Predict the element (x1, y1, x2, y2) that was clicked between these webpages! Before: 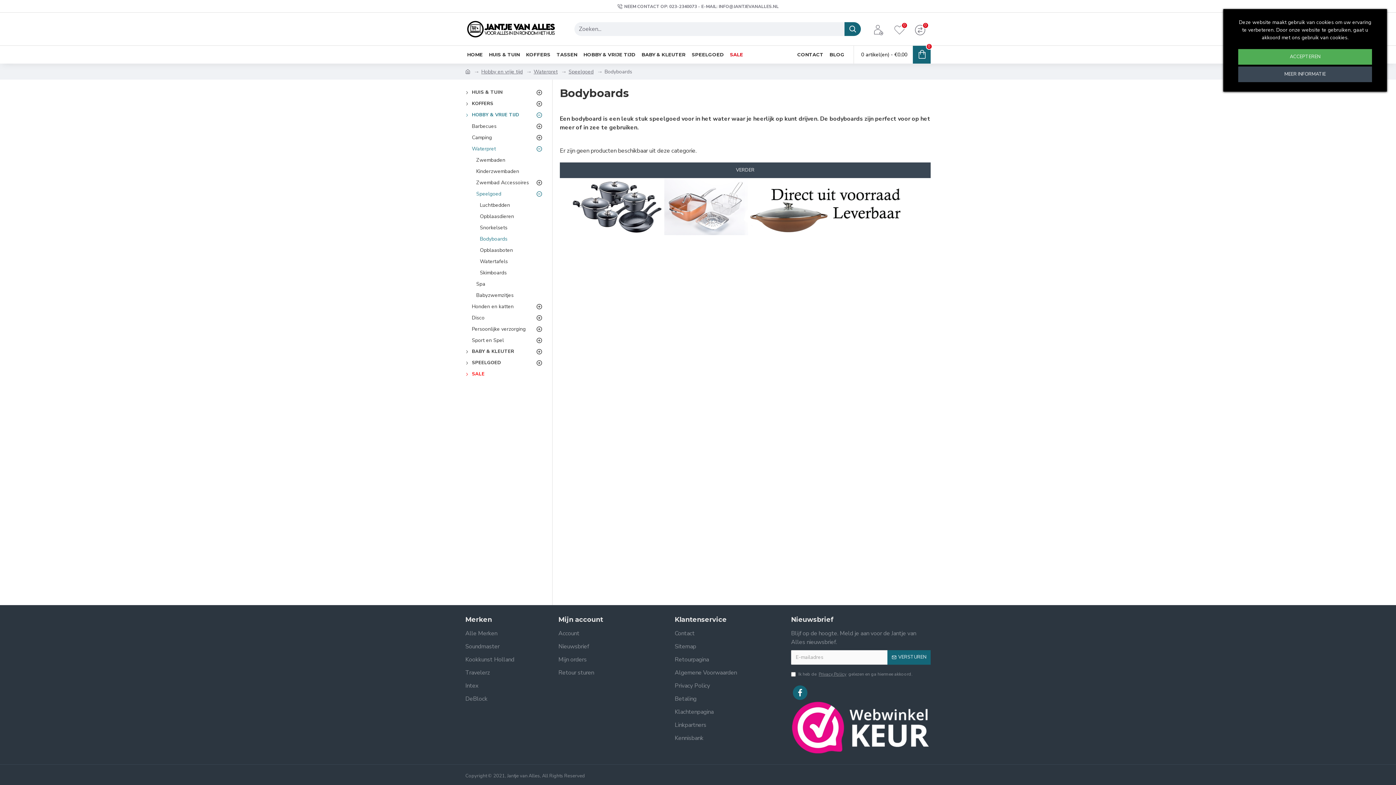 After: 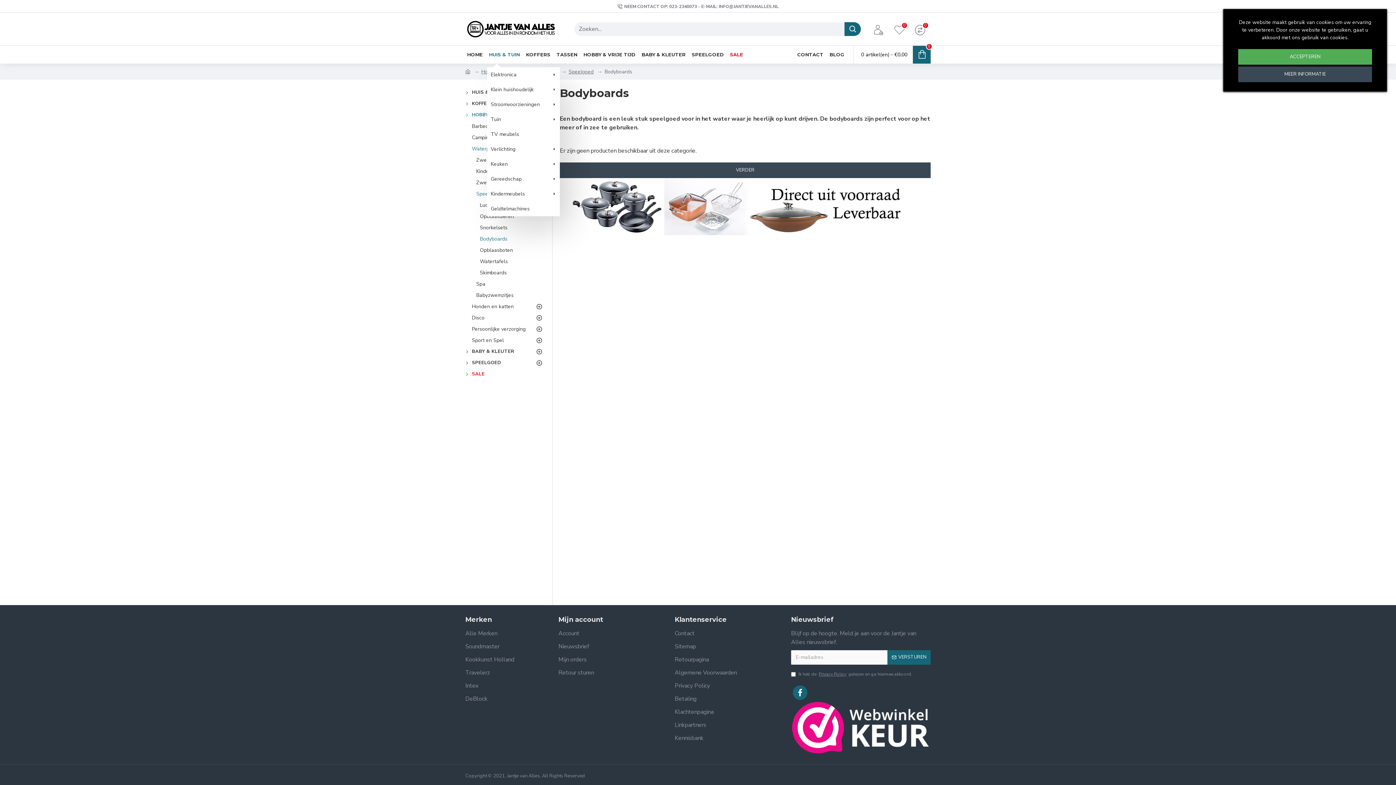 Action: label: HUIS & TUIN bbox: (487, 49, 521, 59)